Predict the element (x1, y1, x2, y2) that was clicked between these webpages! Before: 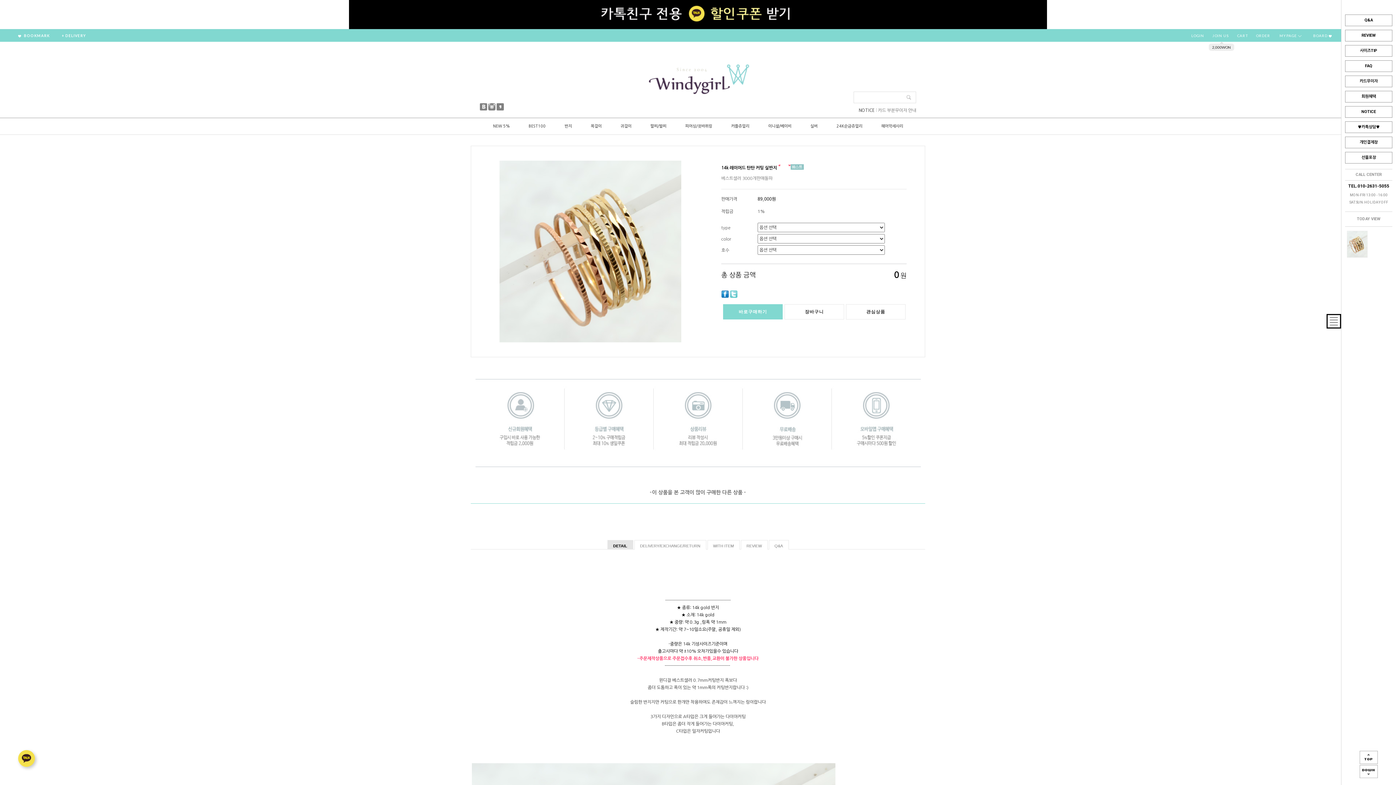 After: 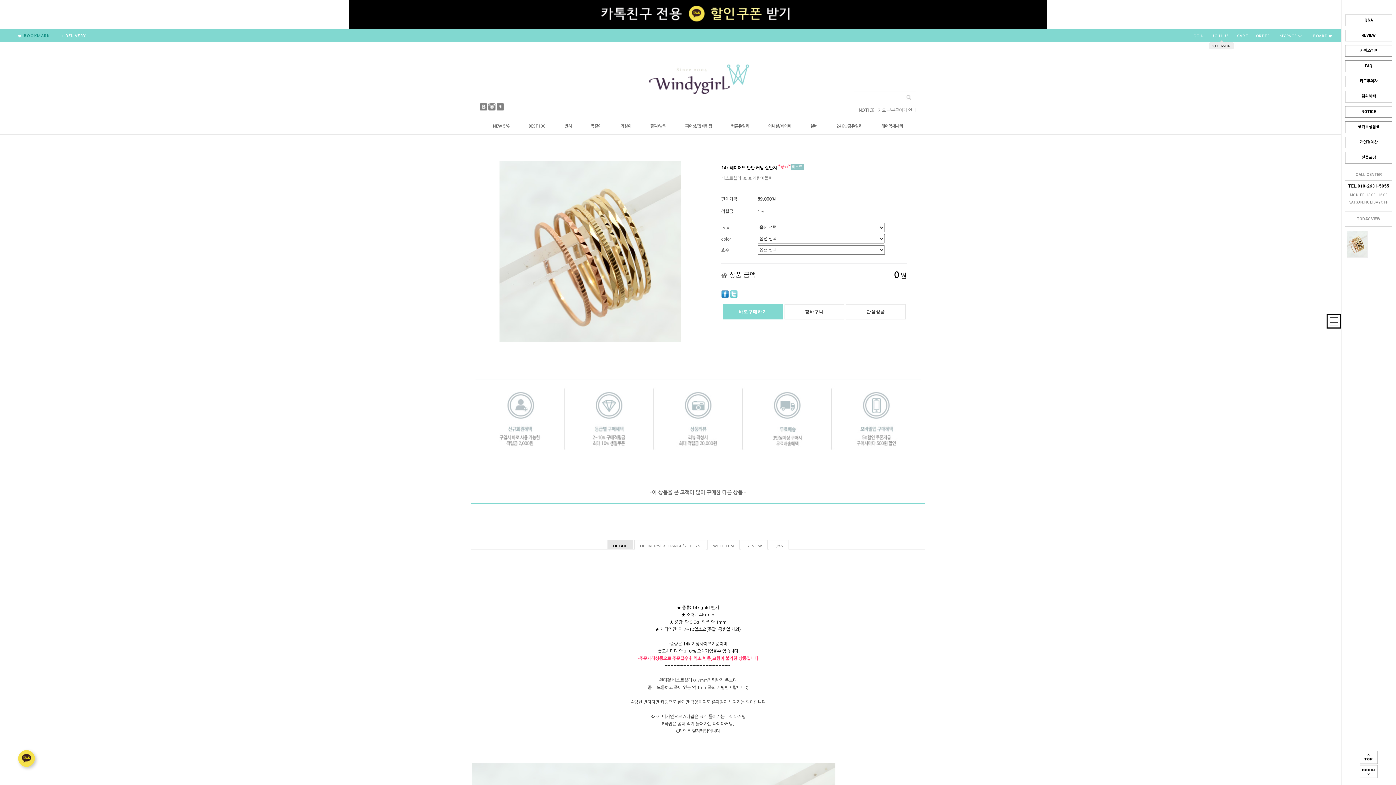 Action: bbox: (18, 33, 60, 37) label:  BOOKMARK